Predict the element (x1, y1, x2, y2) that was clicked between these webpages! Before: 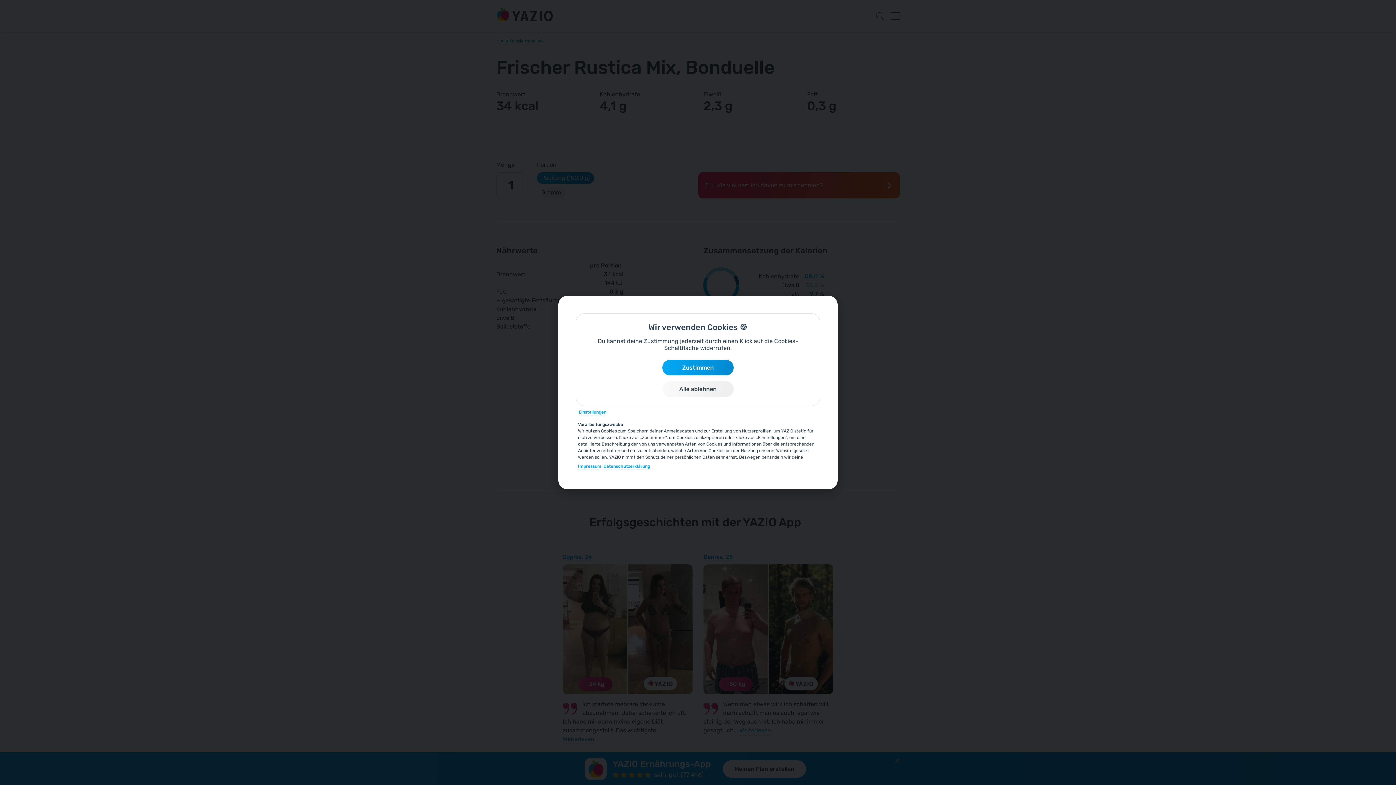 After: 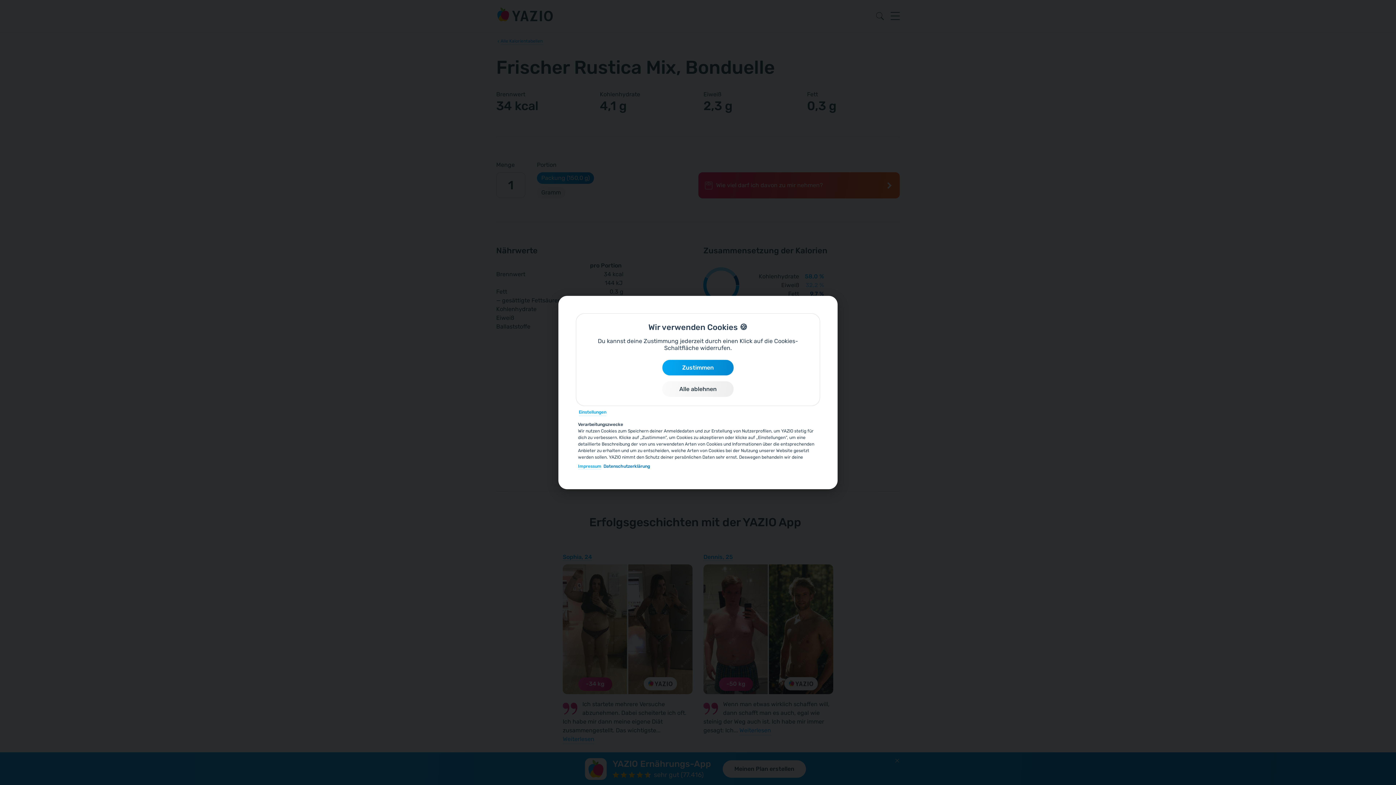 Action: bbox: (603, 463, 650, 469) label: Datenschutzerklärung